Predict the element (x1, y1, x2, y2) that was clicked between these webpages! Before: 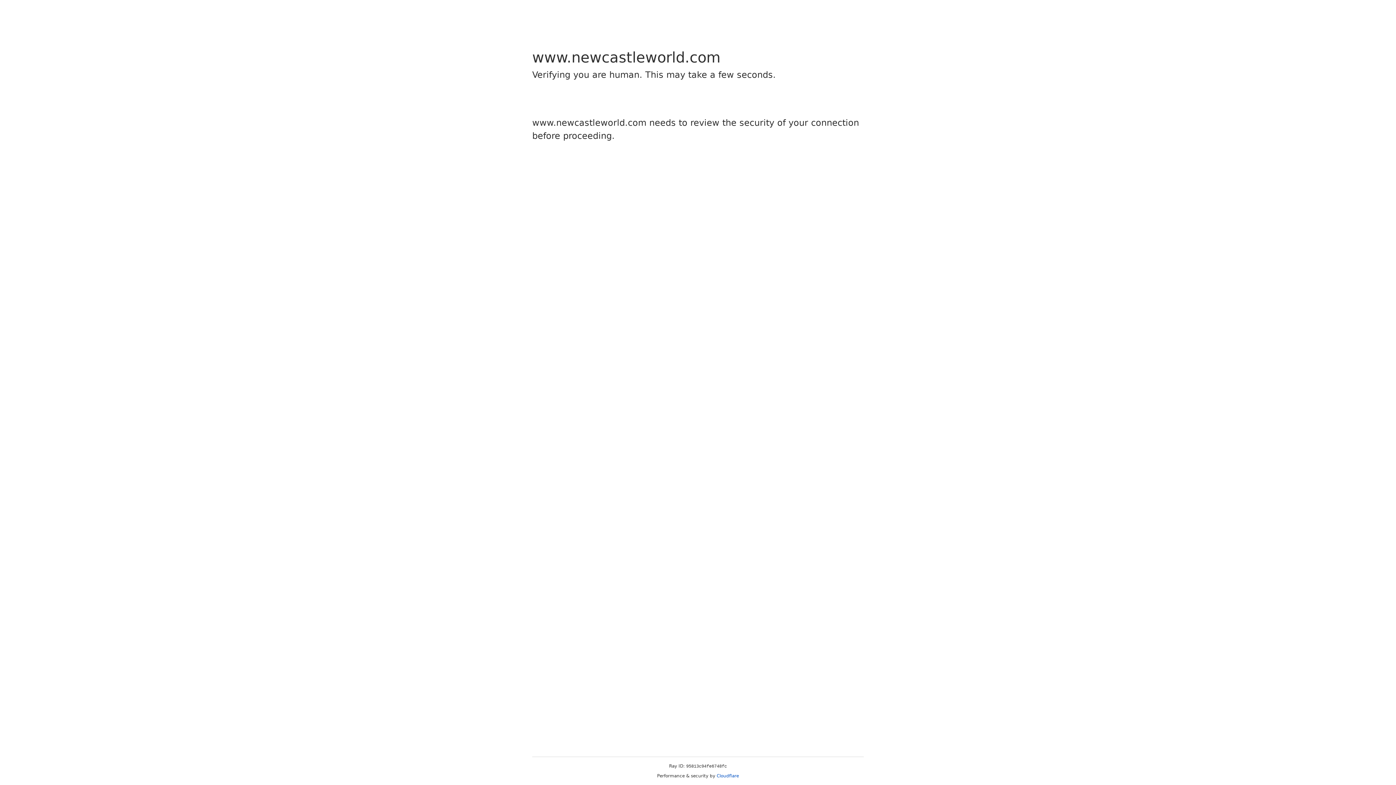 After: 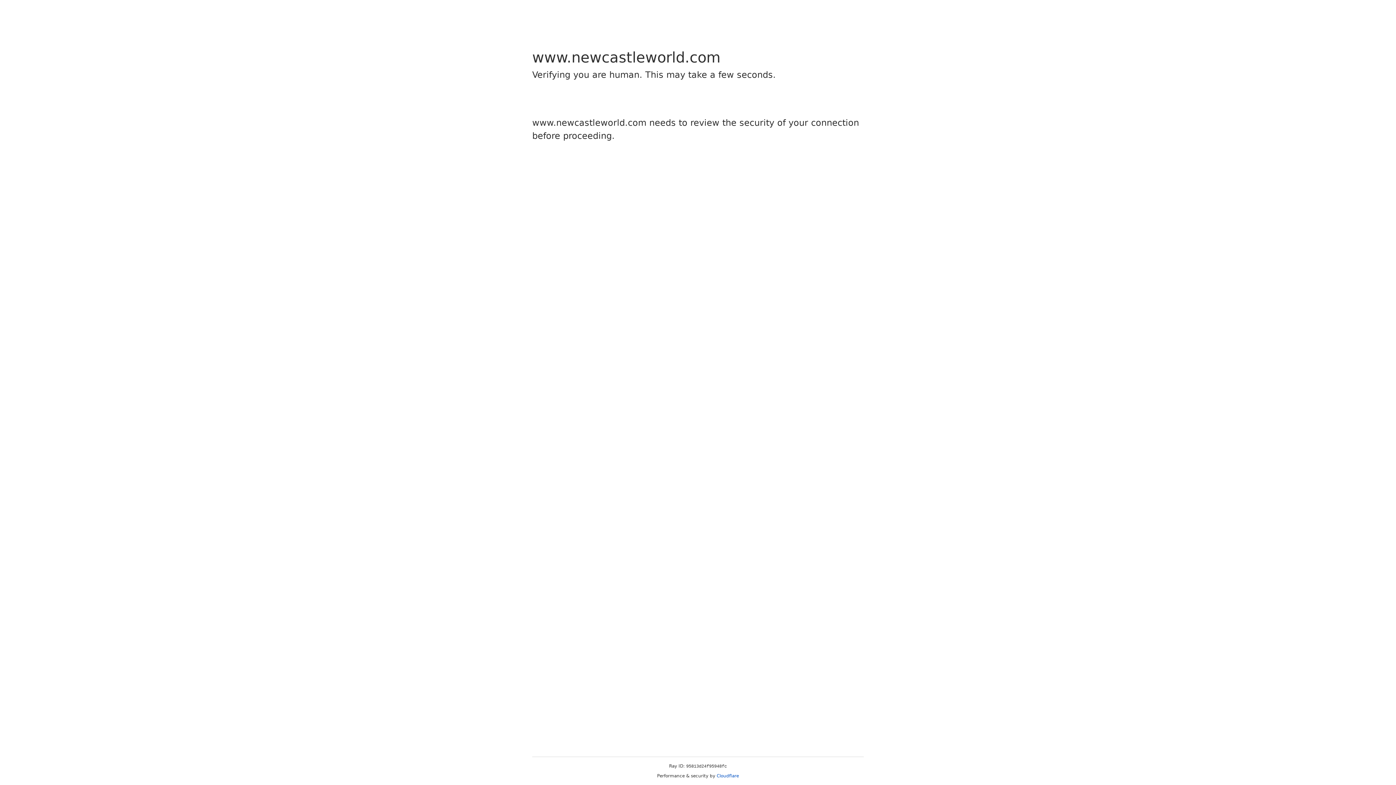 Action: label: Cloudflare bbox: (716, 773, 739, 778)